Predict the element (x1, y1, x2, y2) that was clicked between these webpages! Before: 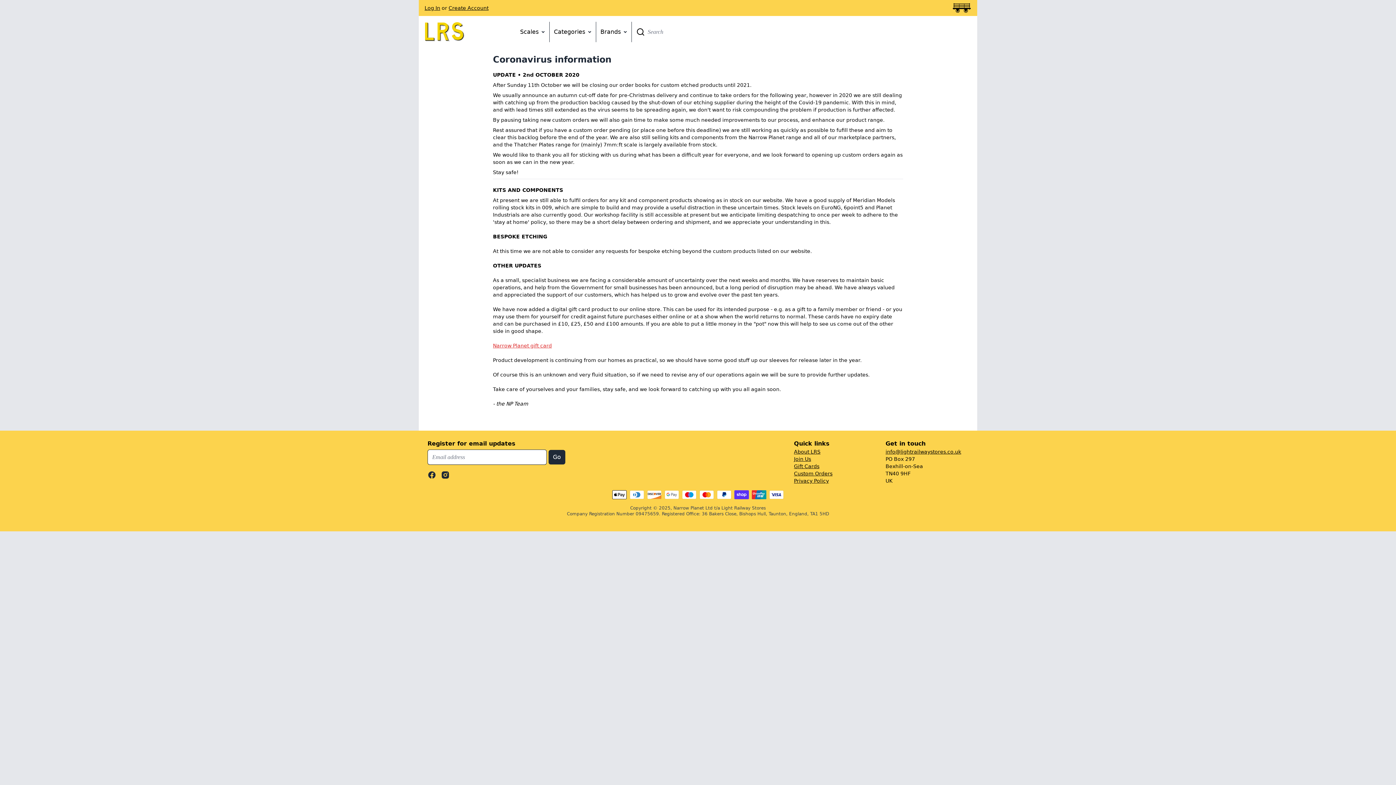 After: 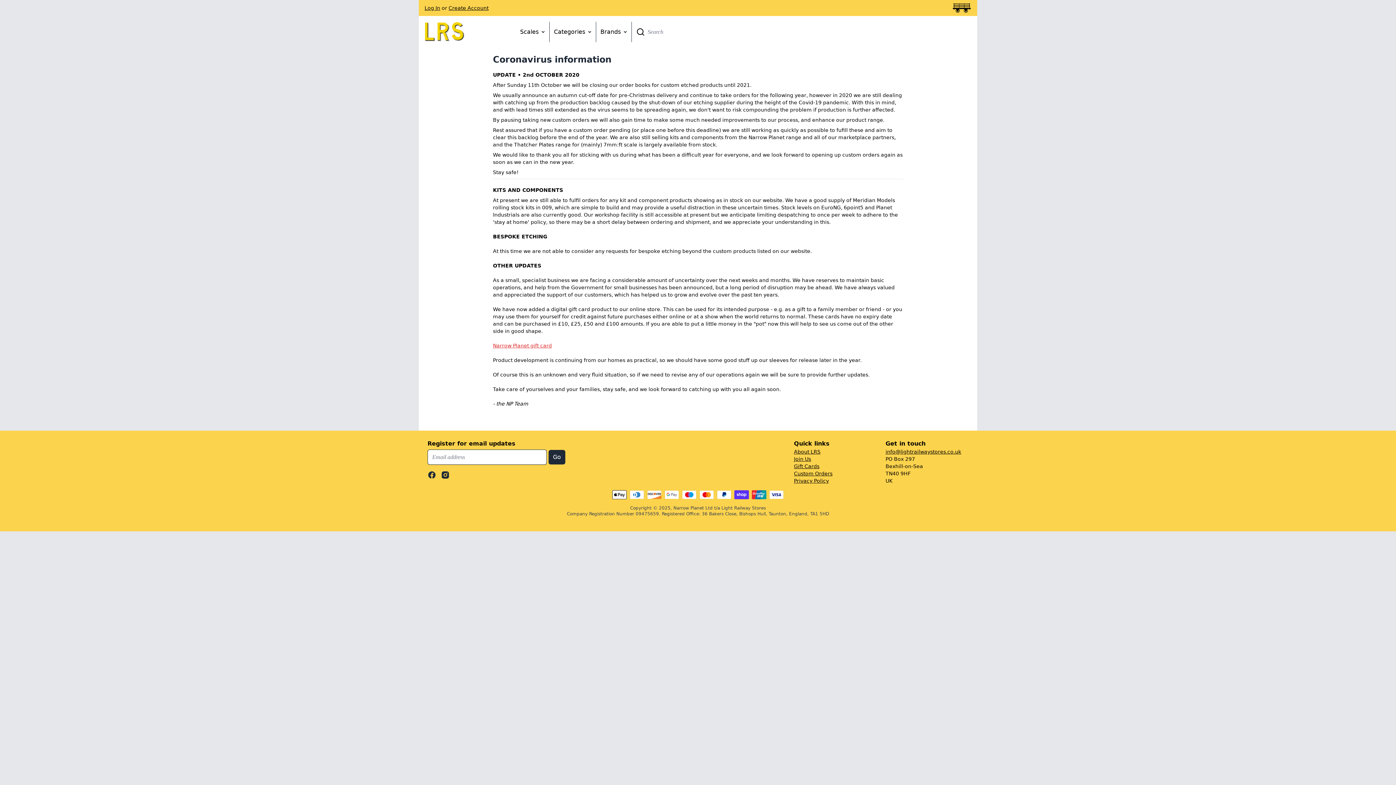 Action: bbox: (441, 470, 449, 479)